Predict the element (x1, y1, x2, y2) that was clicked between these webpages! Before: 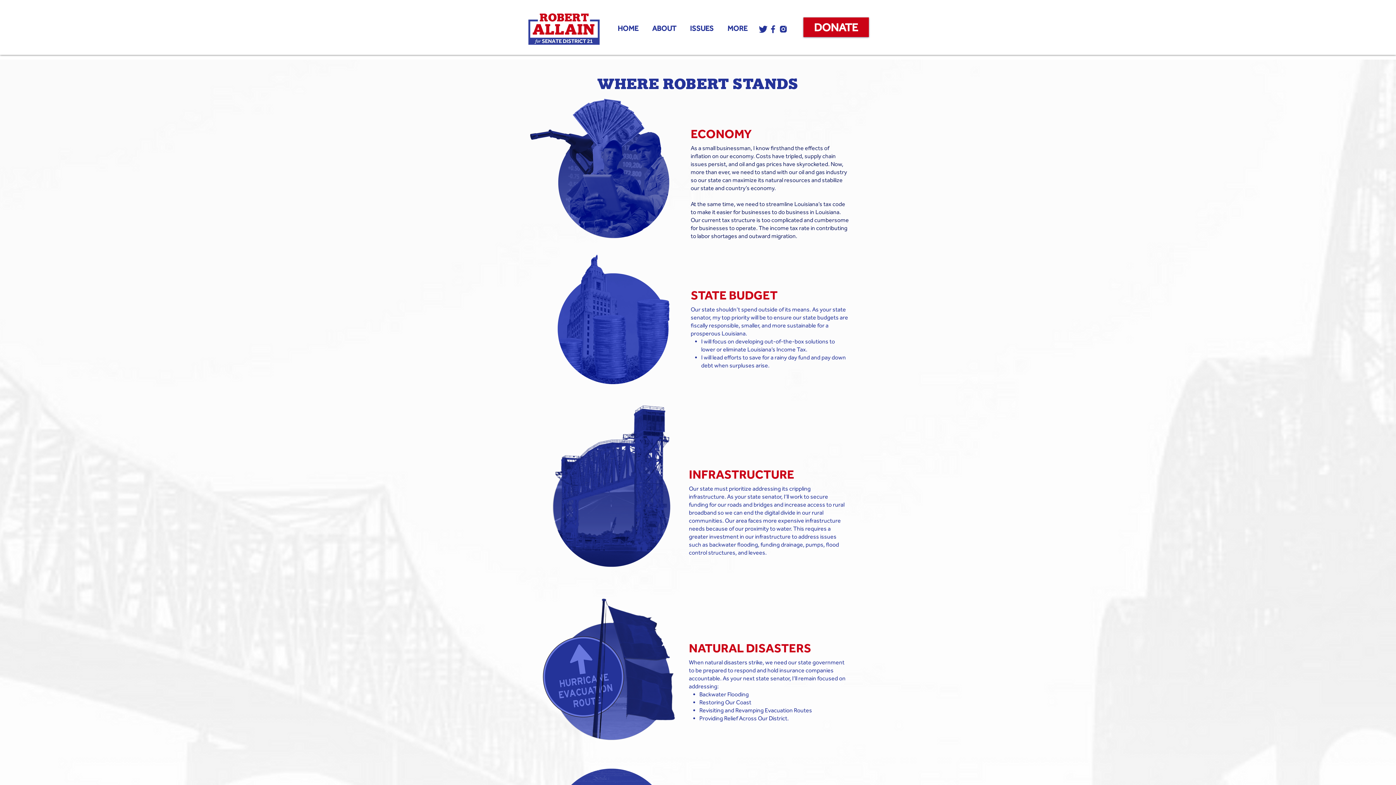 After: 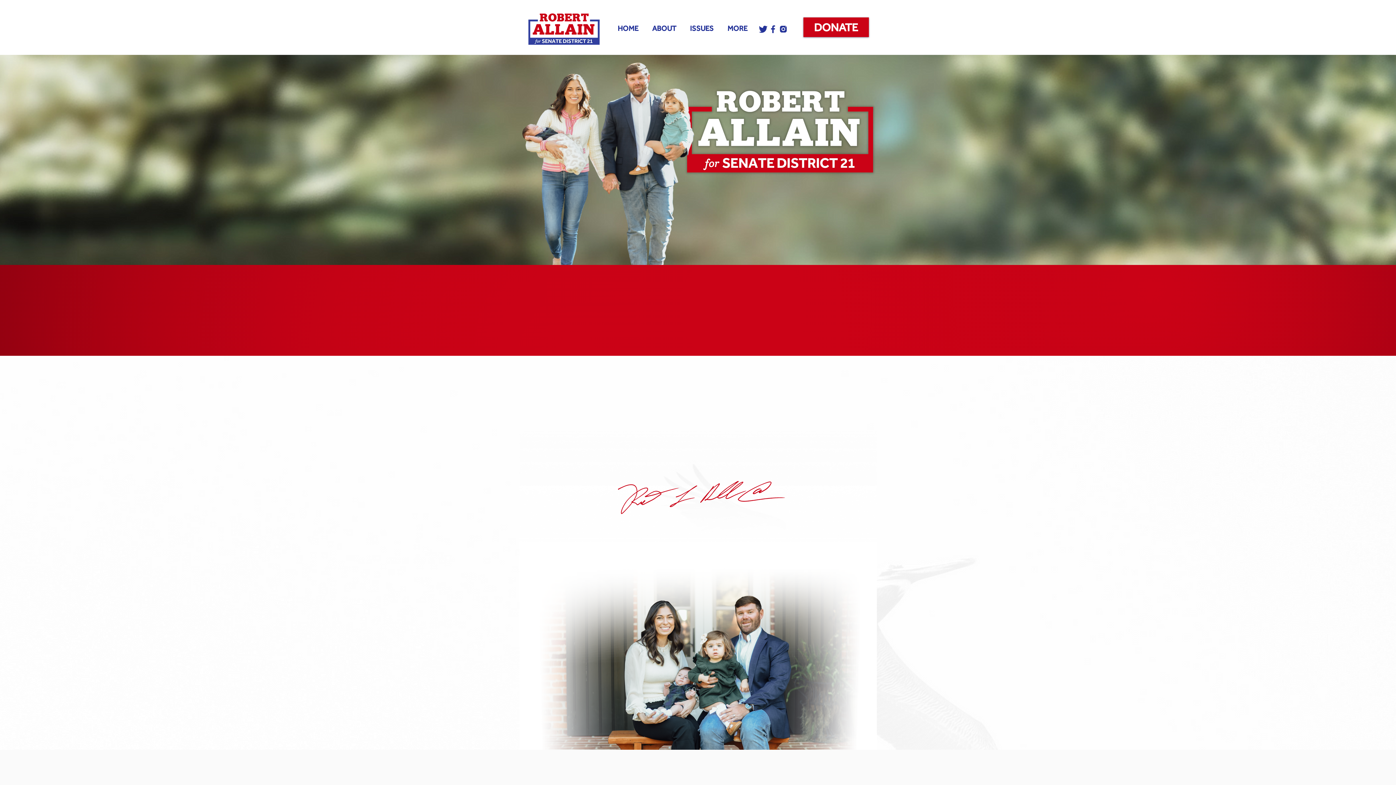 Action: bbox: (528, 4, 600, 49)